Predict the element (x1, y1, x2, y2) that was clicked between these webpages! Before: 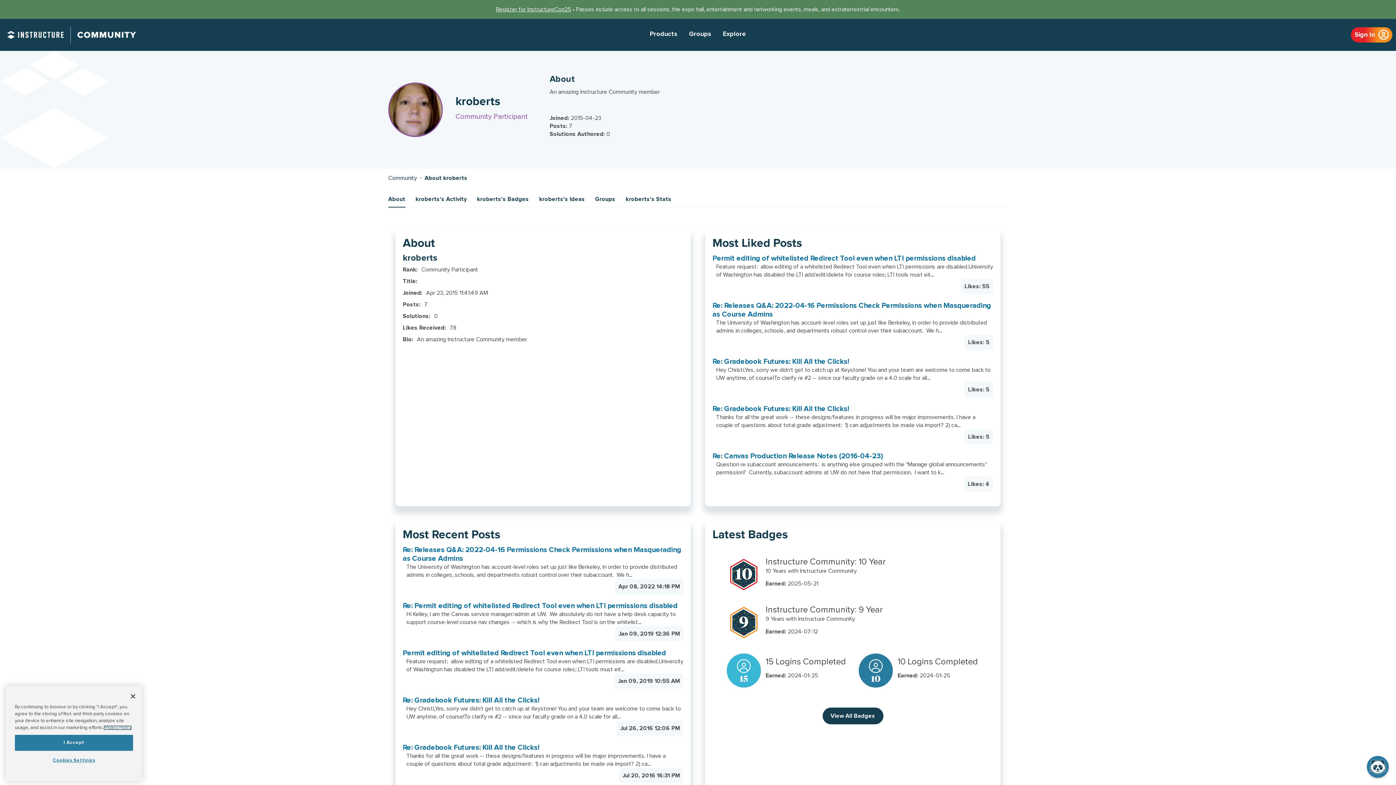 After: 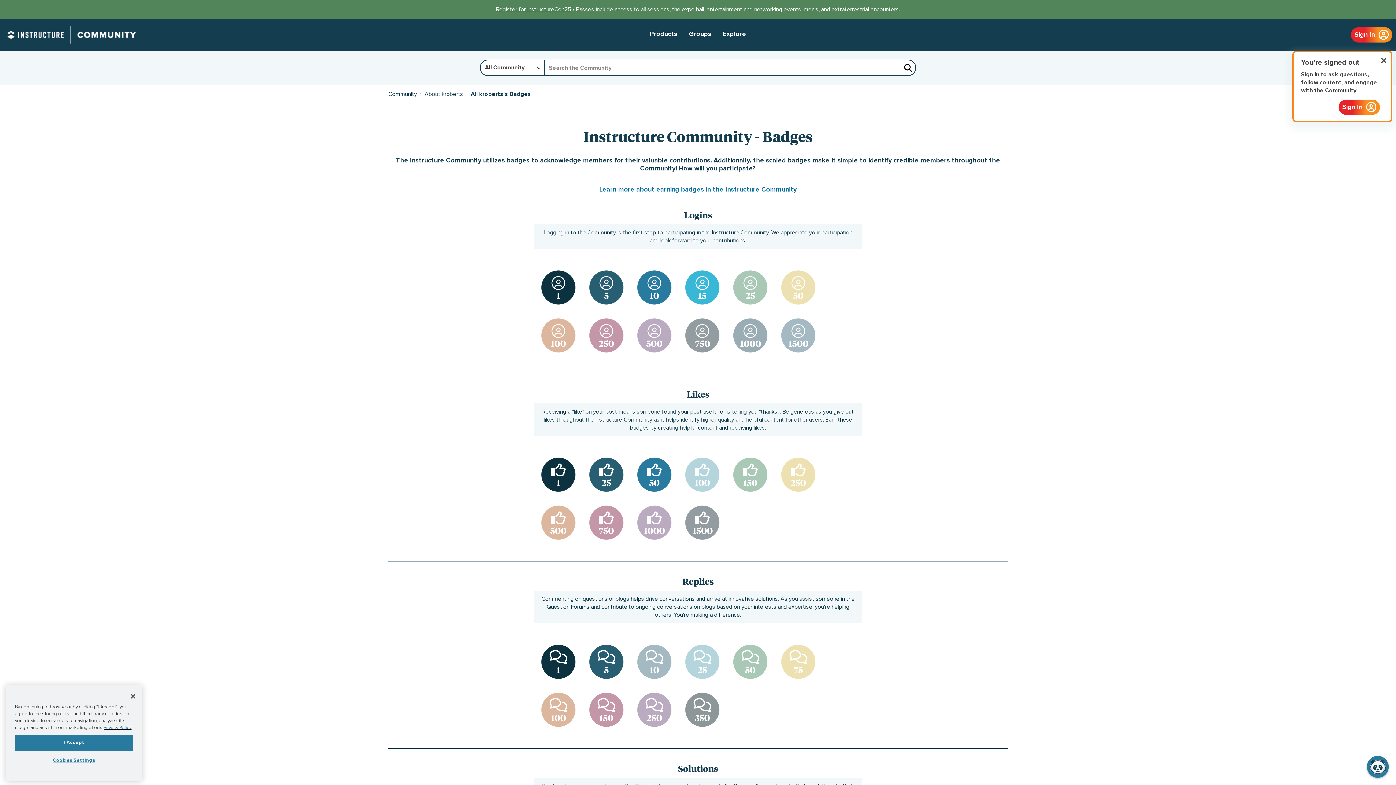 Action: label: View All Badges bbox: (822, 708, 883, 724)